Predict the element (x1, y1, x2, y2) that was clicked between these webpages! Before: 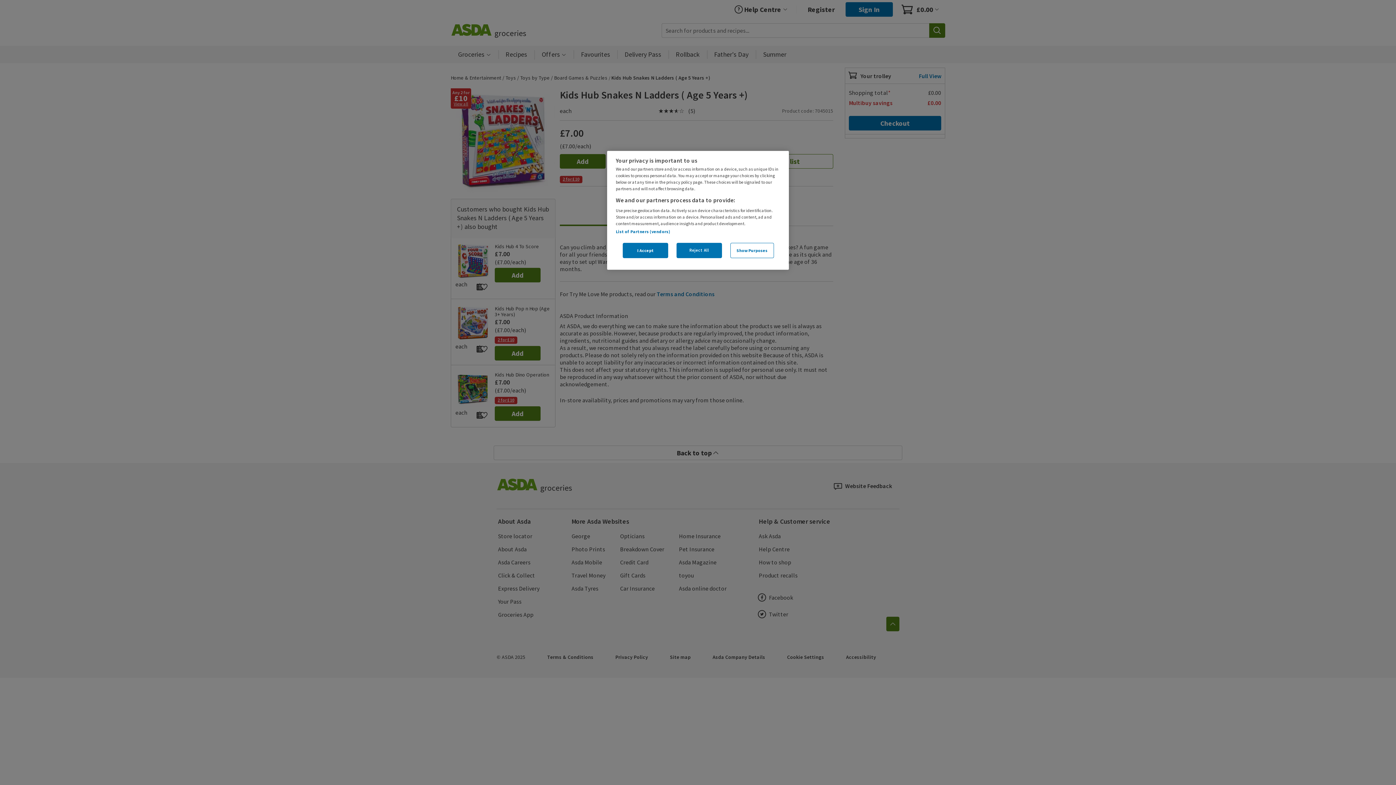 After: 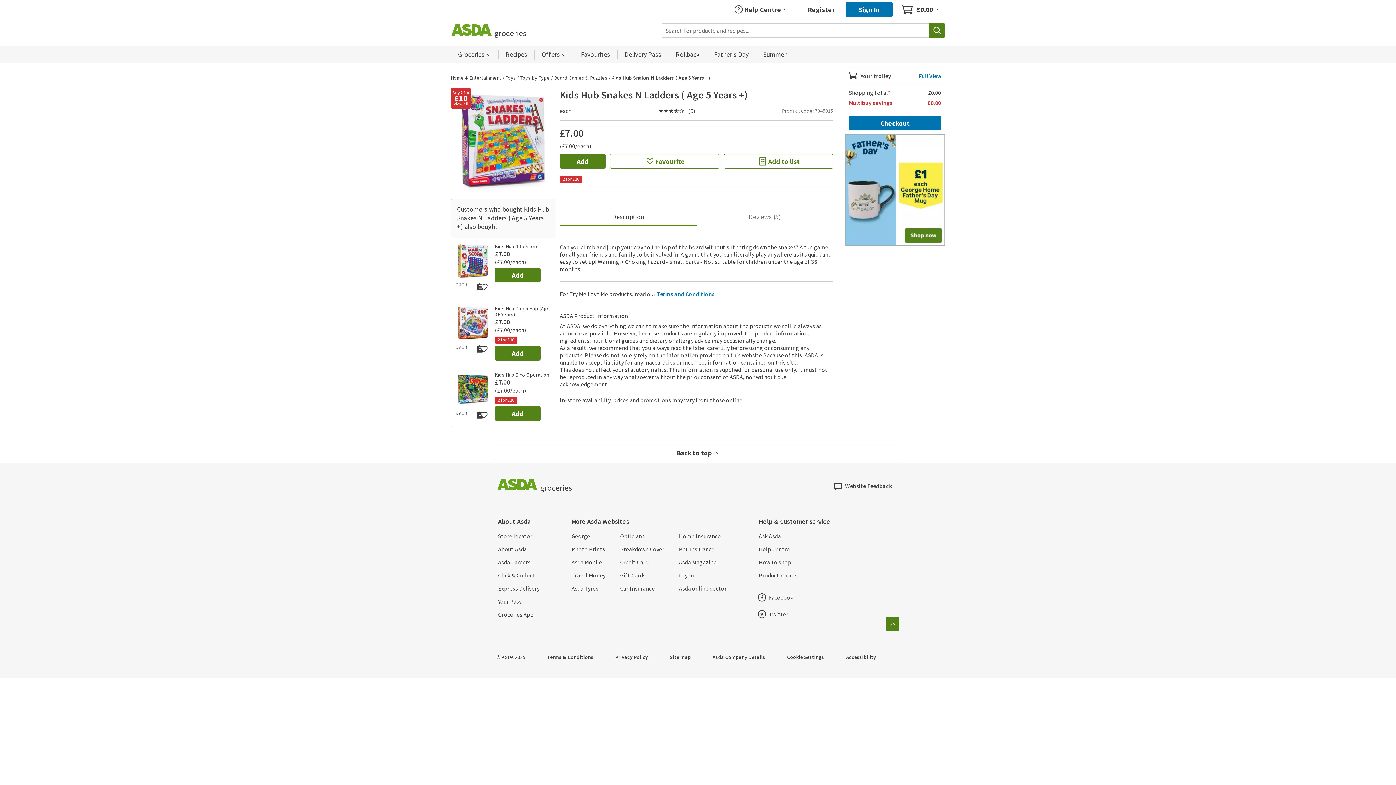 Action: bbox: (622, 242, 668, 258) label: I Accept